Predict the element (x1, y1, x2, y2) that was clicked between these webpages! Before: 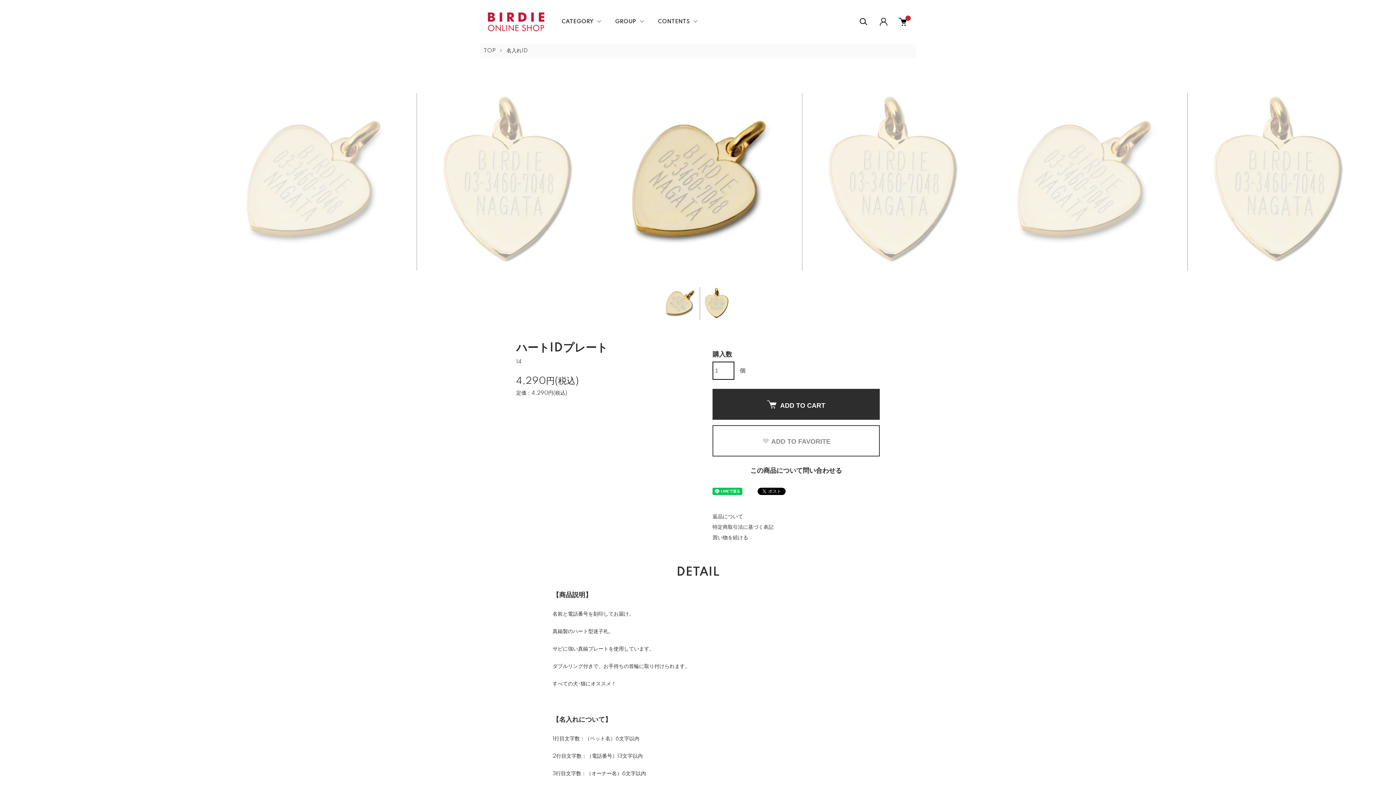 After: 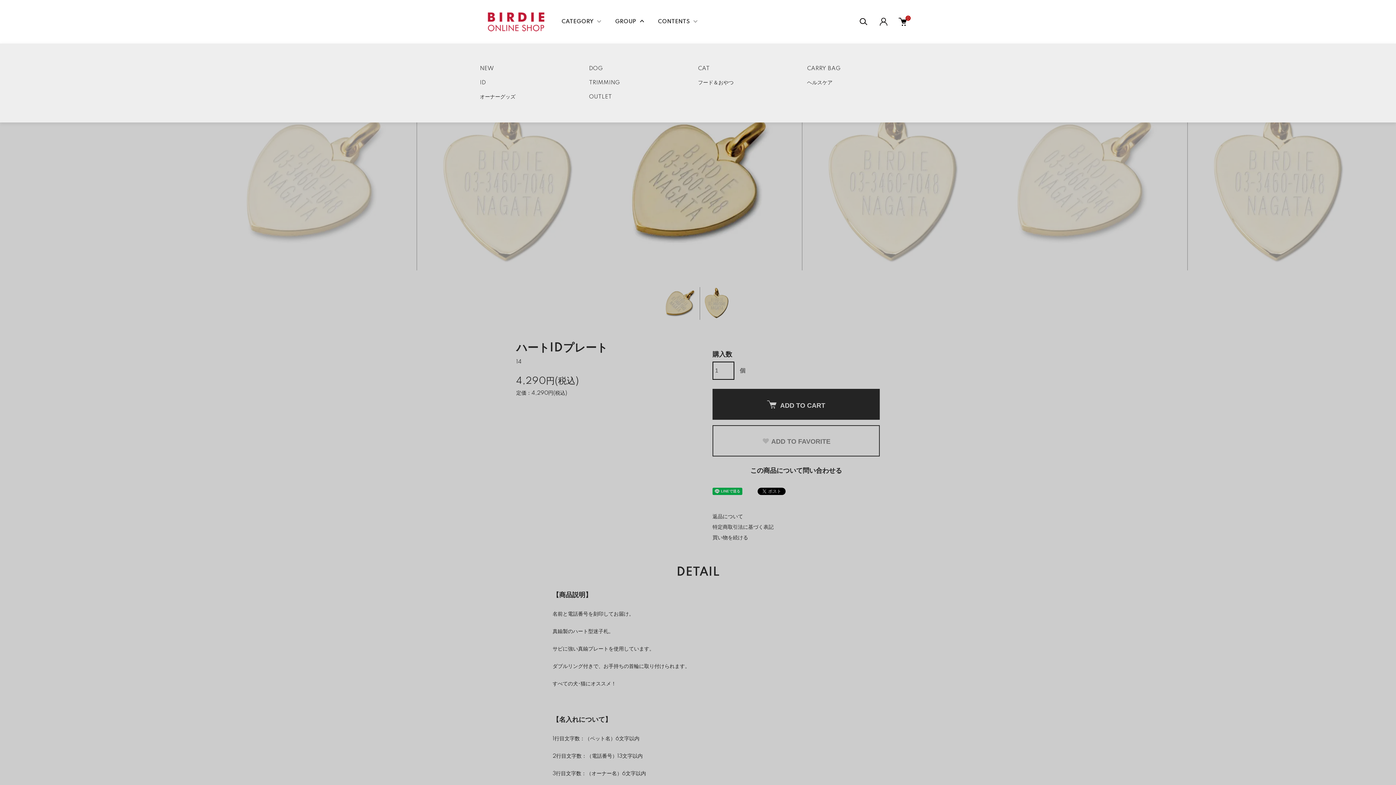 Action: label: GROUP bbox: (611, 16, 647, 27)